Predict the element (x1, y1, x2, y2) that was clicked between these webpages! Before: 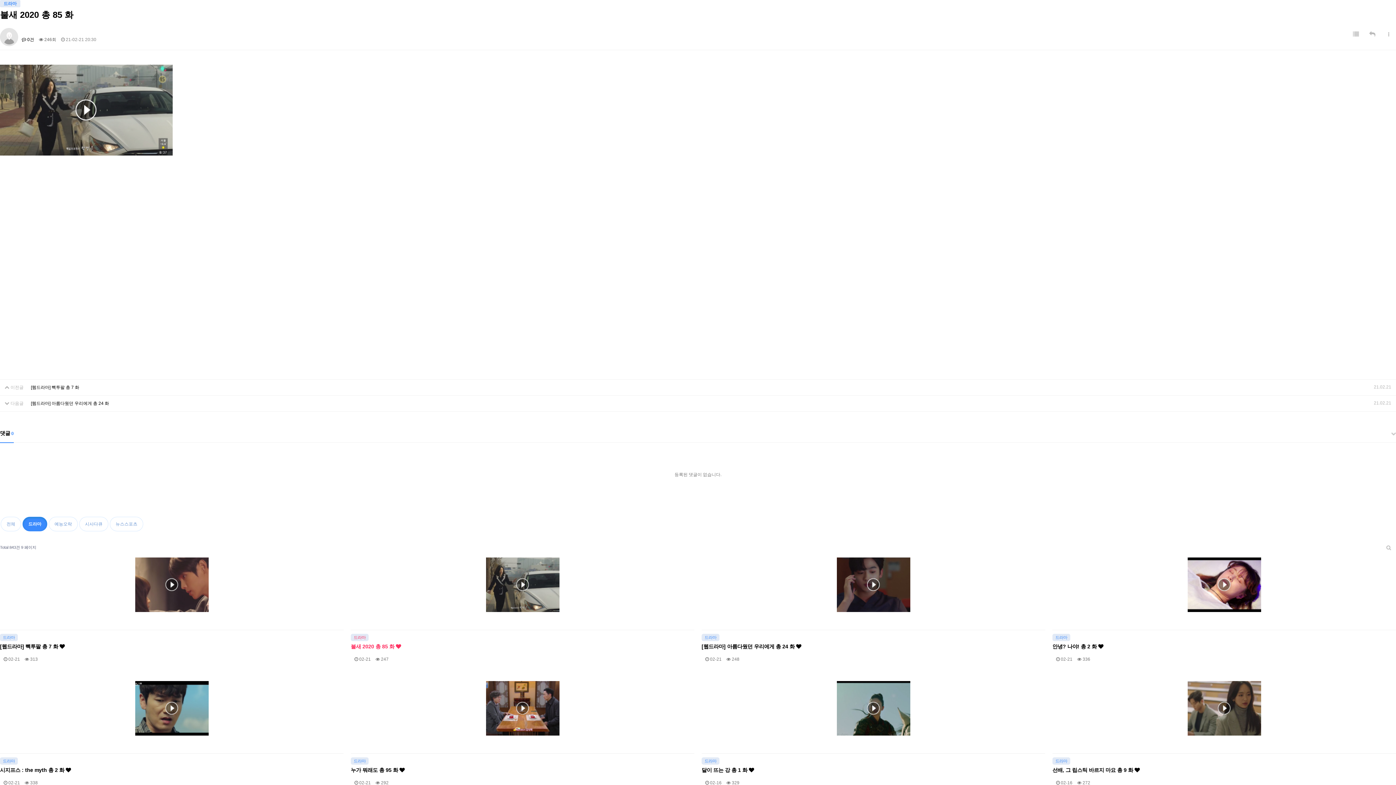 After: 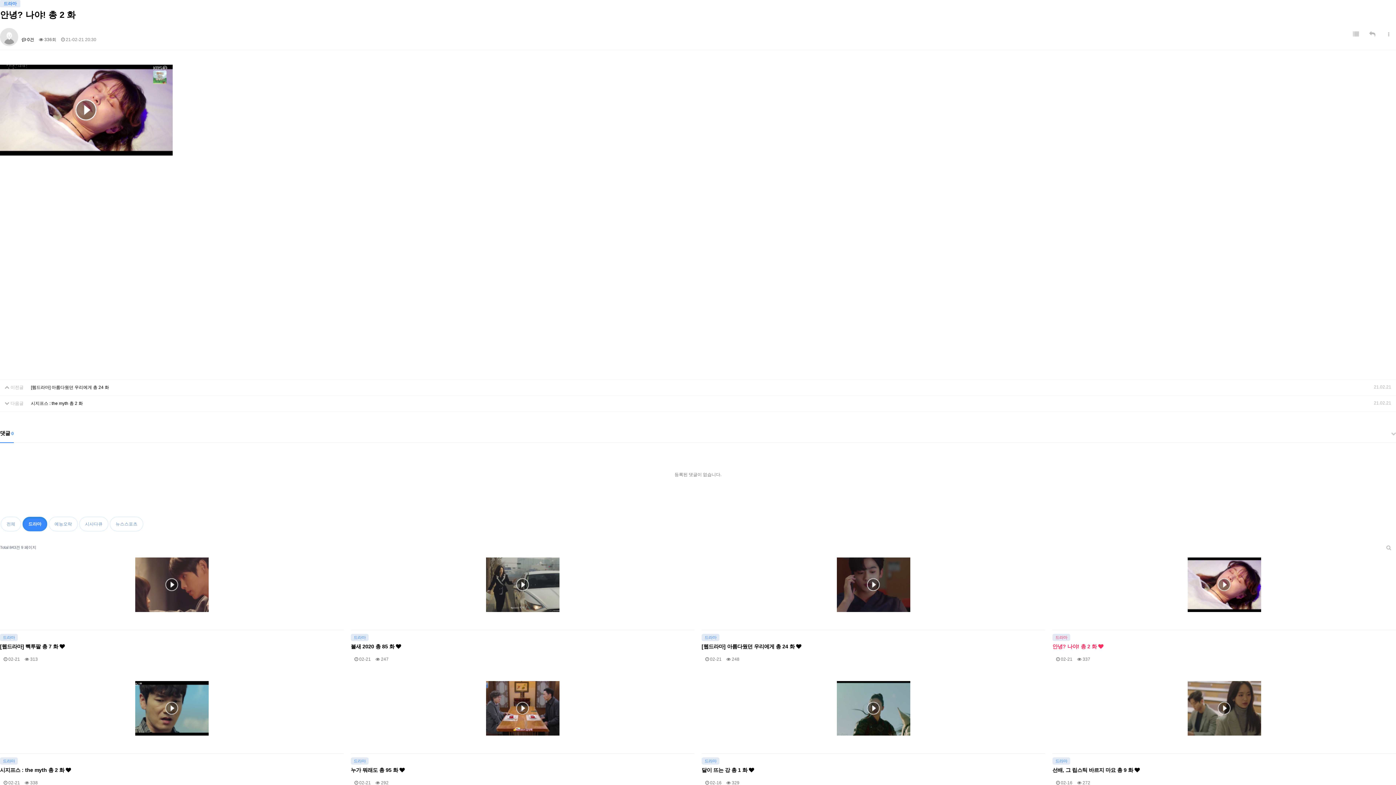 Action: label: 안녕? 나야! 총 2 화  bbox: (1052, 641, 1396, 652)